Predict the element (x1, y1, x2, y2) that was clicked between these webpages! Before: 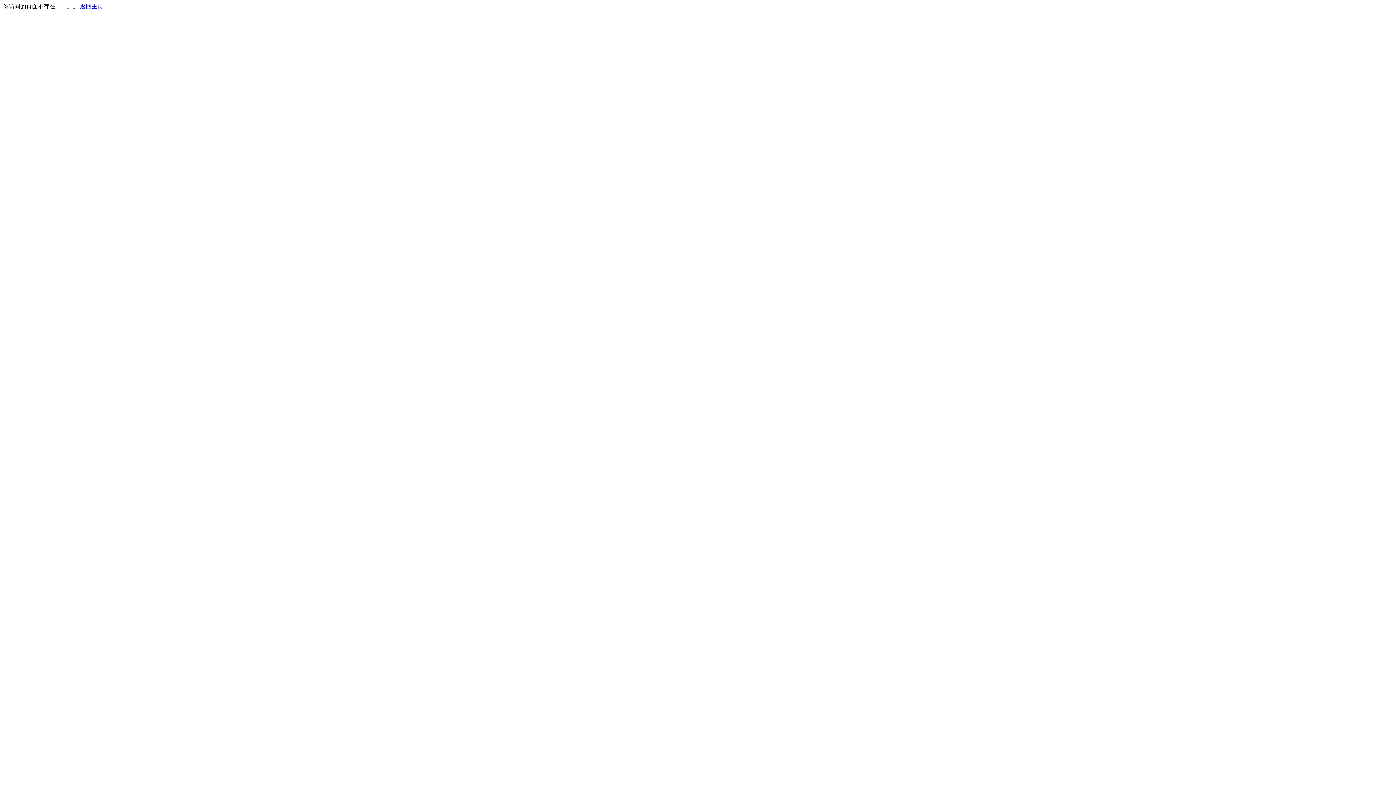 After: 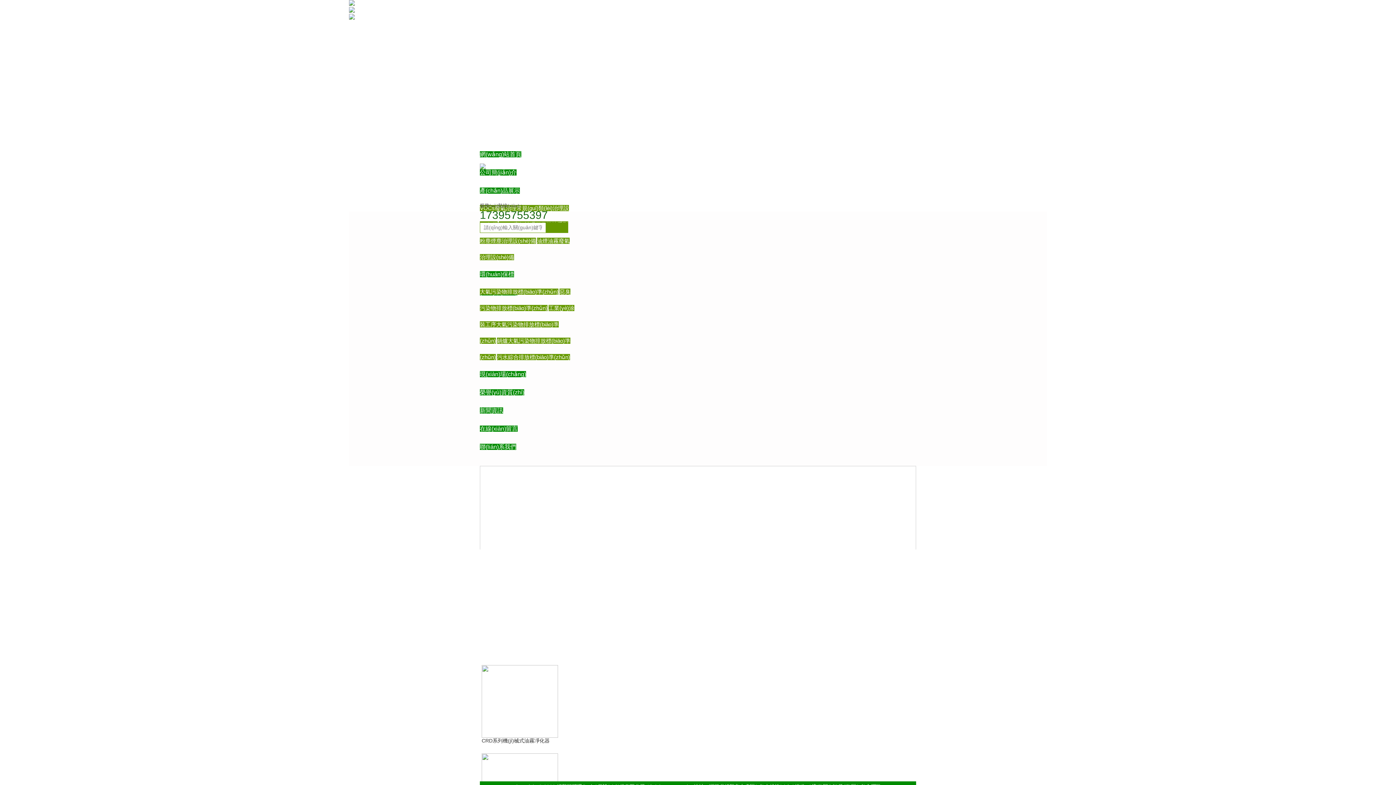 Action: label: 返回主页 bbox: (80, 3, 103, 9)